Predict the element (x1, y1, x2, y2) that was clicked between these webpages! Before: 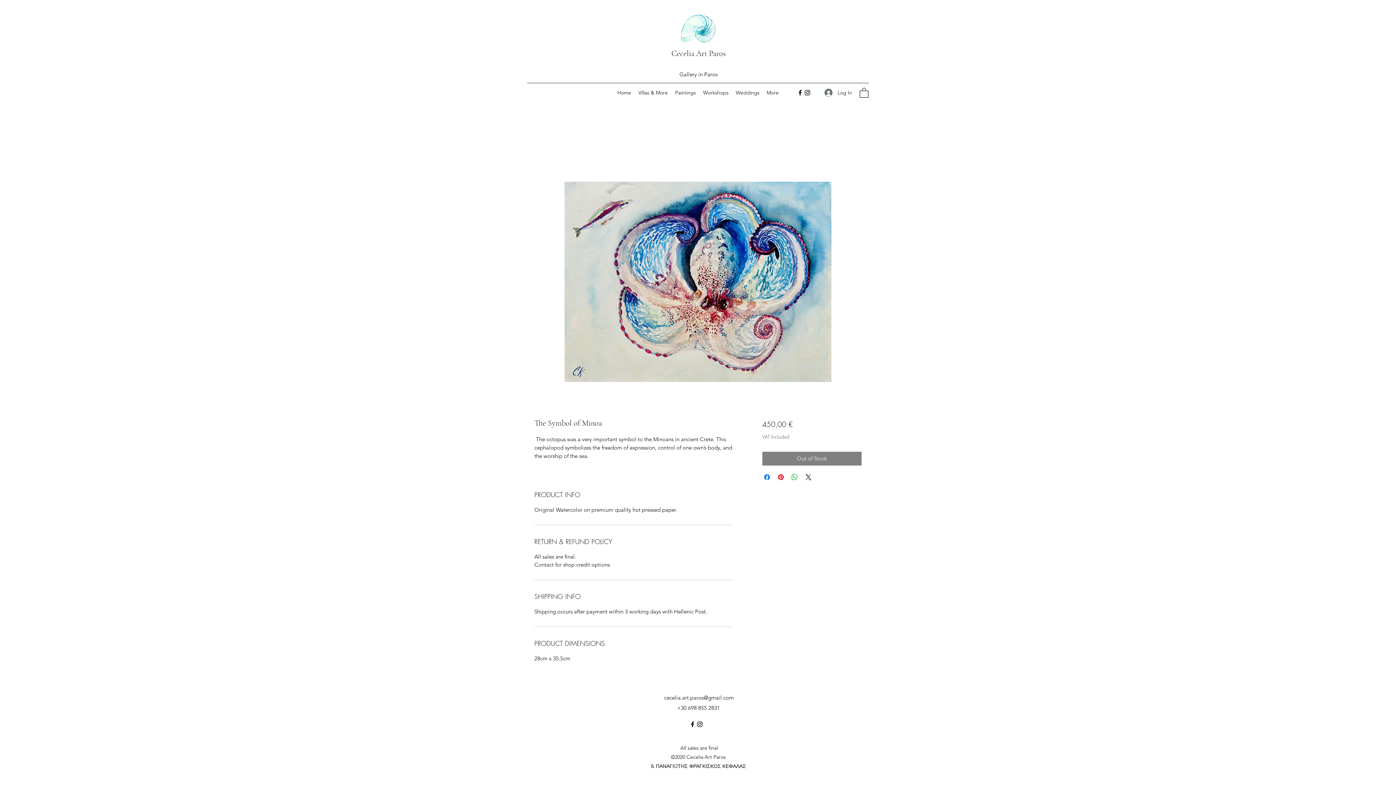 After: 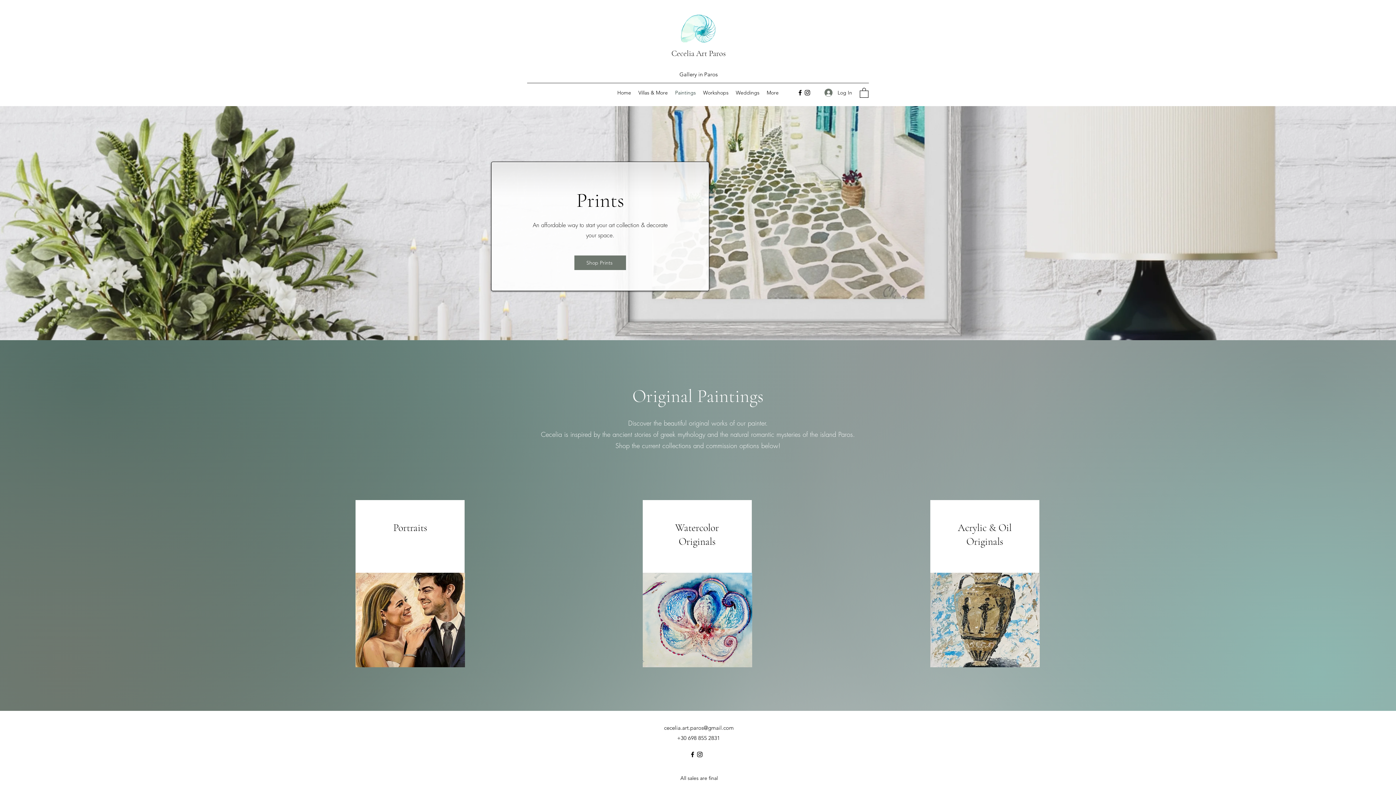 Action: bbox: (671, 87, 699, 98) label: Paintings